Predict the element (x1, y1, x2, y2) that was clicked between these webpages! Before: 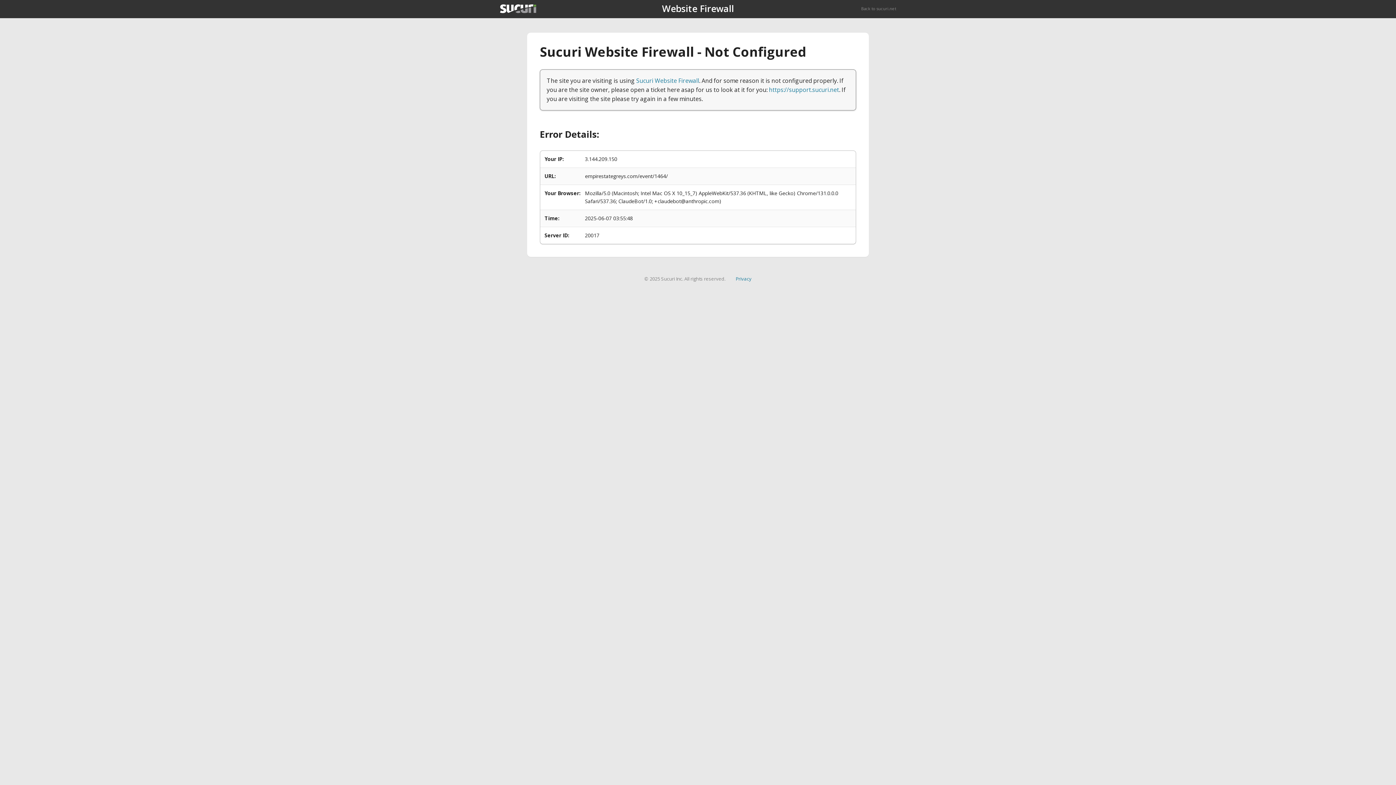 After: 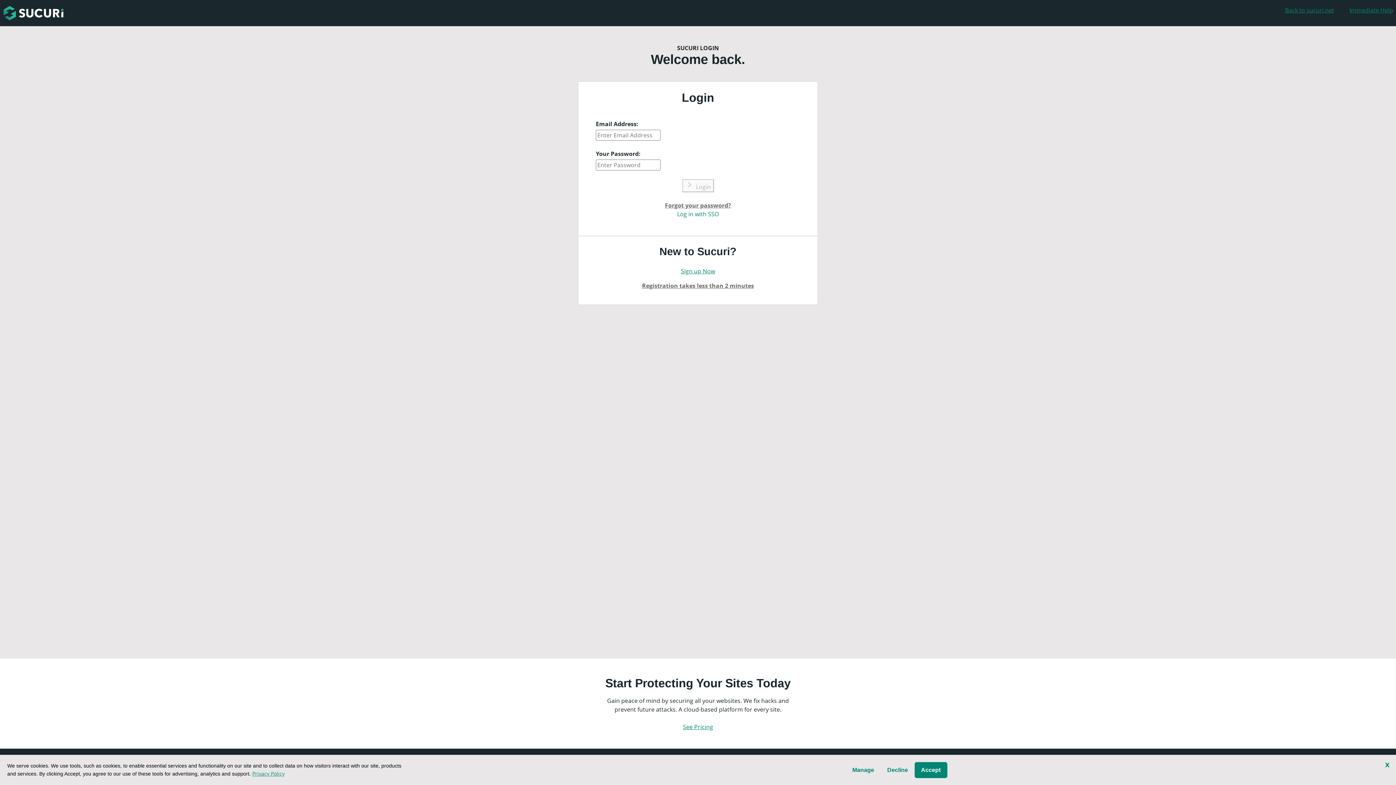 Action: label: https://support.sucuri.net bbox: (769, 85, 839, 93)